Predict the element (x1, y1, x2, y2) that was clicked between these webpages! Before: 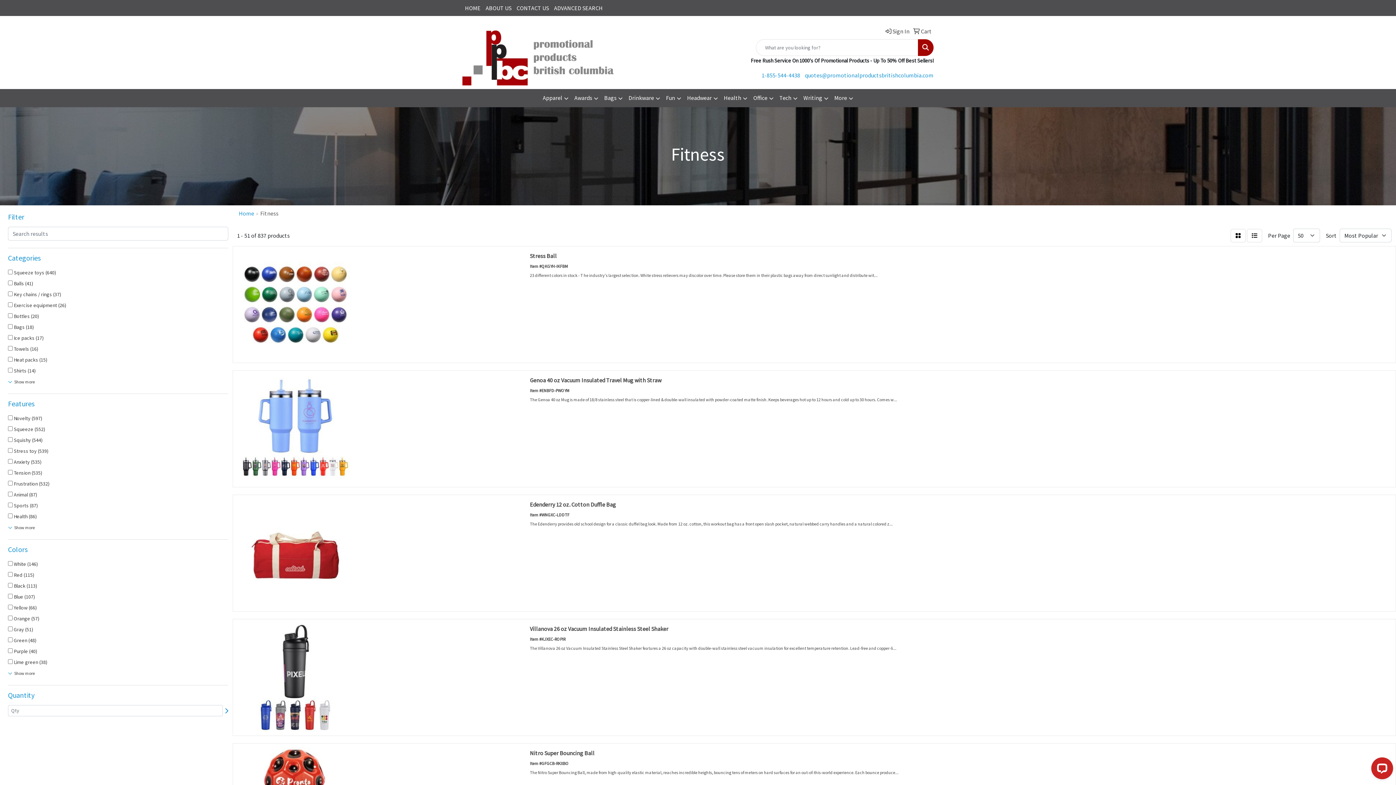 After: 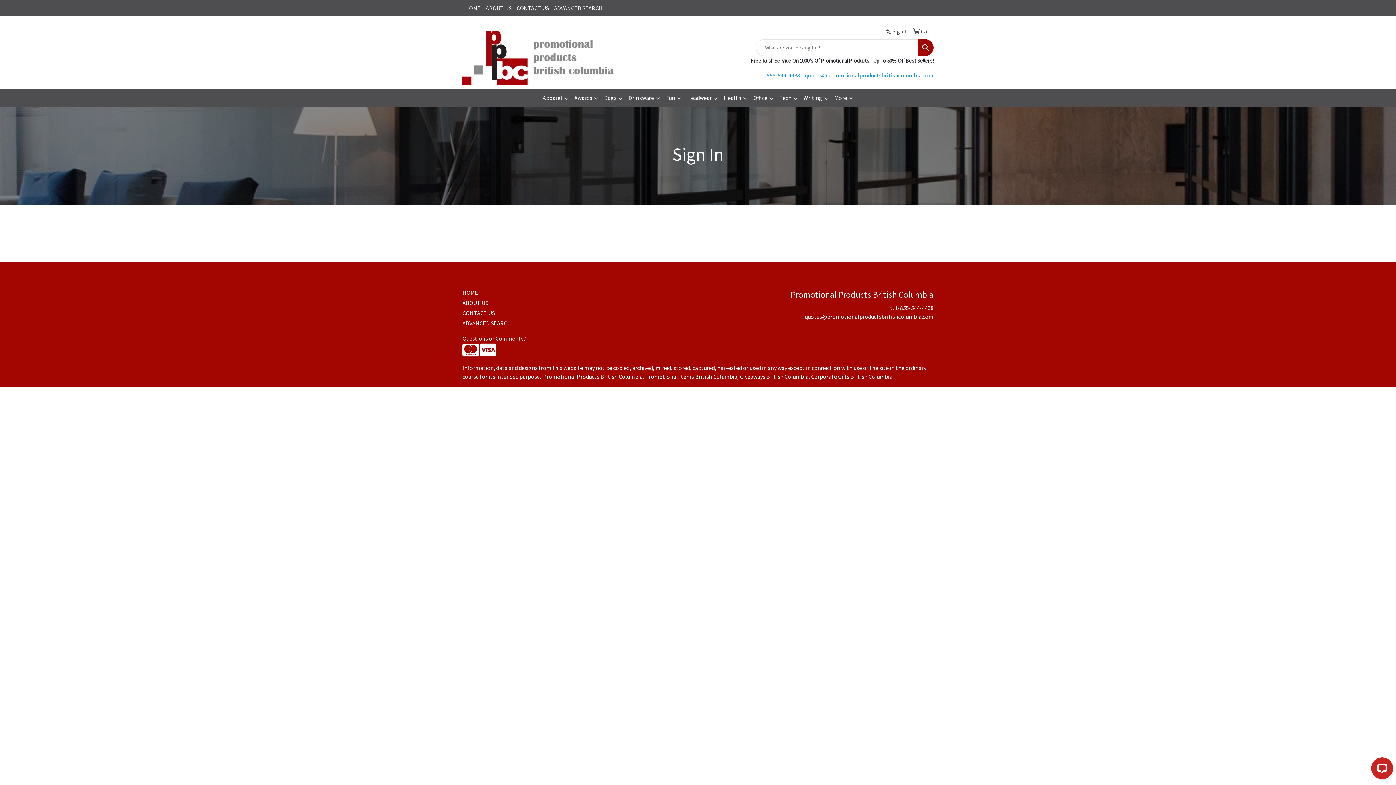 Action: bbox: (883, 23, 909, 39) label:  Sign In